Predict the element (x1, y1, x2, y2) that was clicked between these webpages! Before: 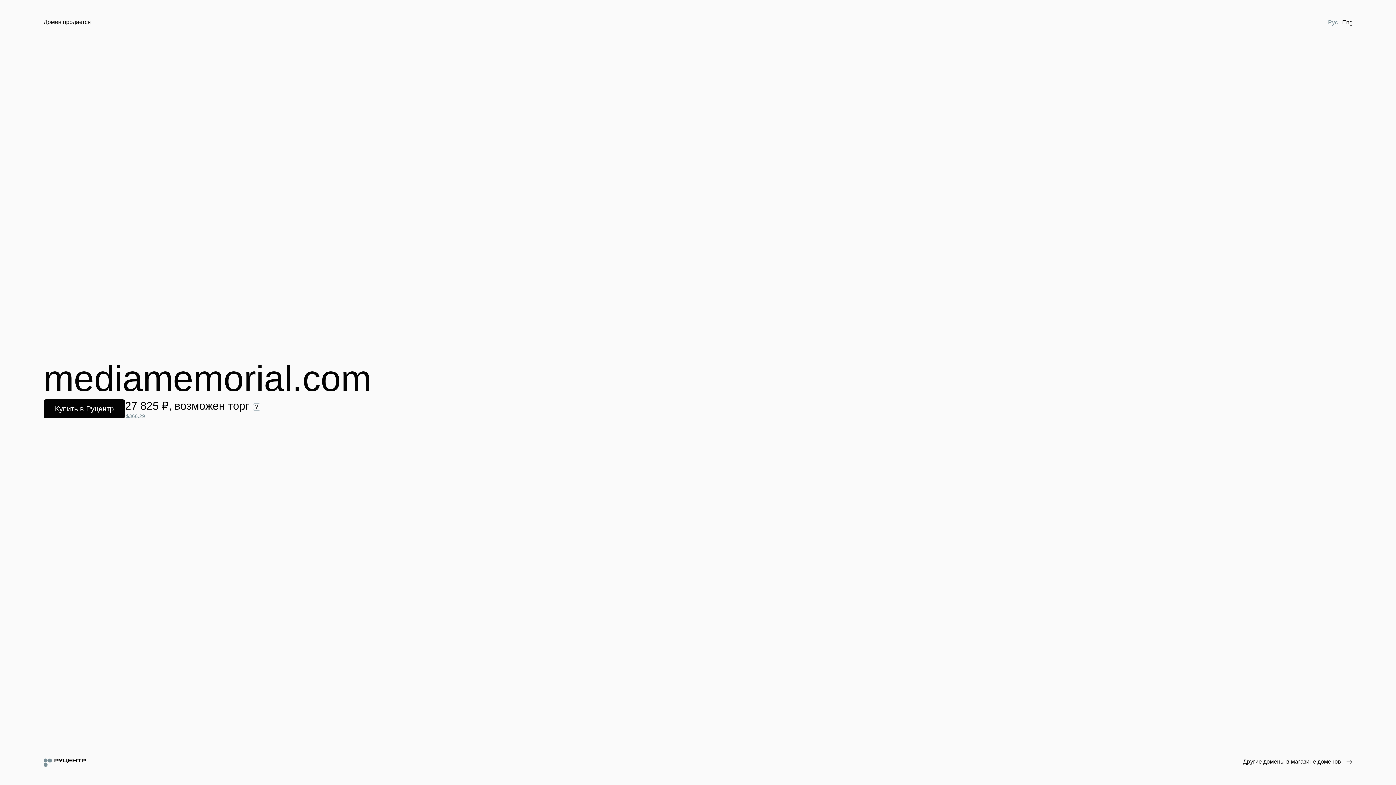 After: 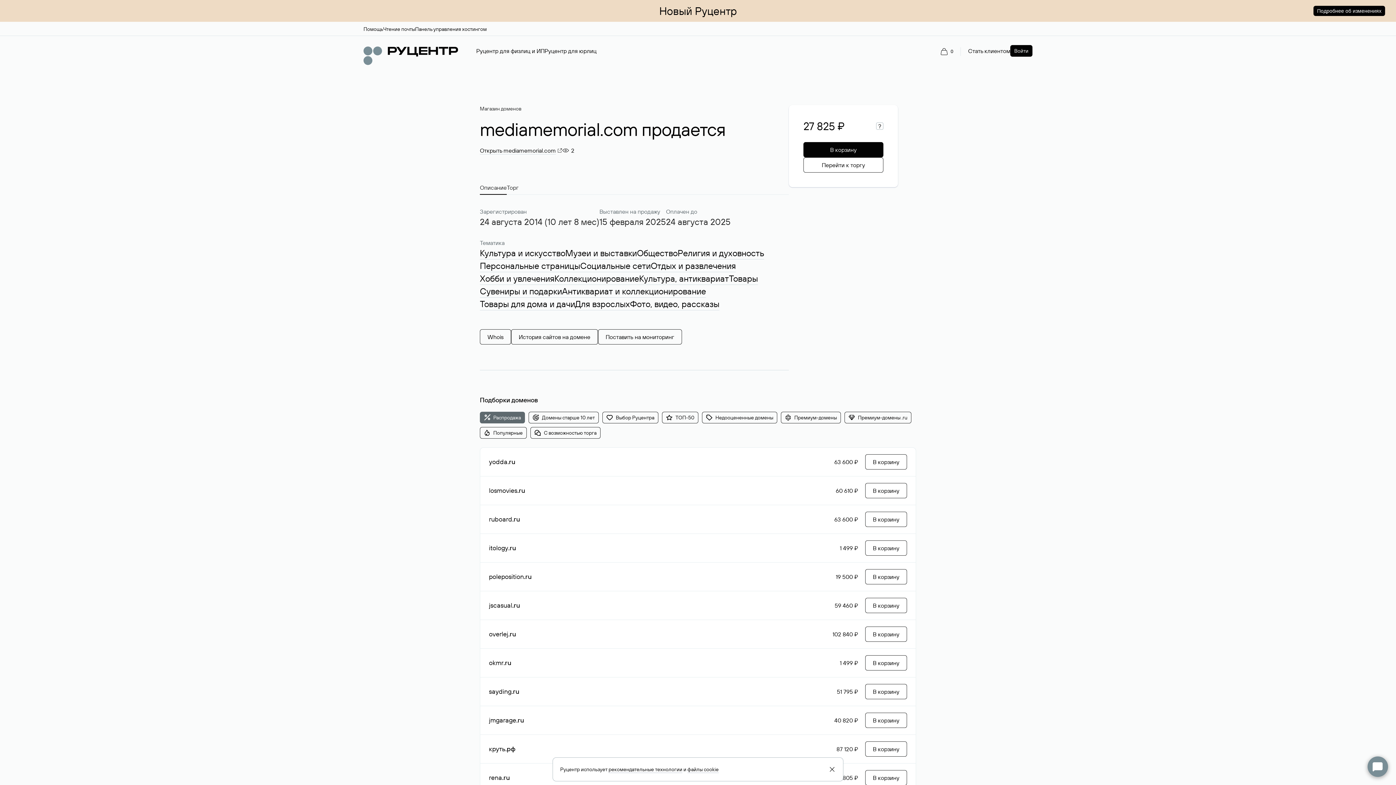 Action: bbox: (43, 399, 125, 418) label: Купить в Руцентр